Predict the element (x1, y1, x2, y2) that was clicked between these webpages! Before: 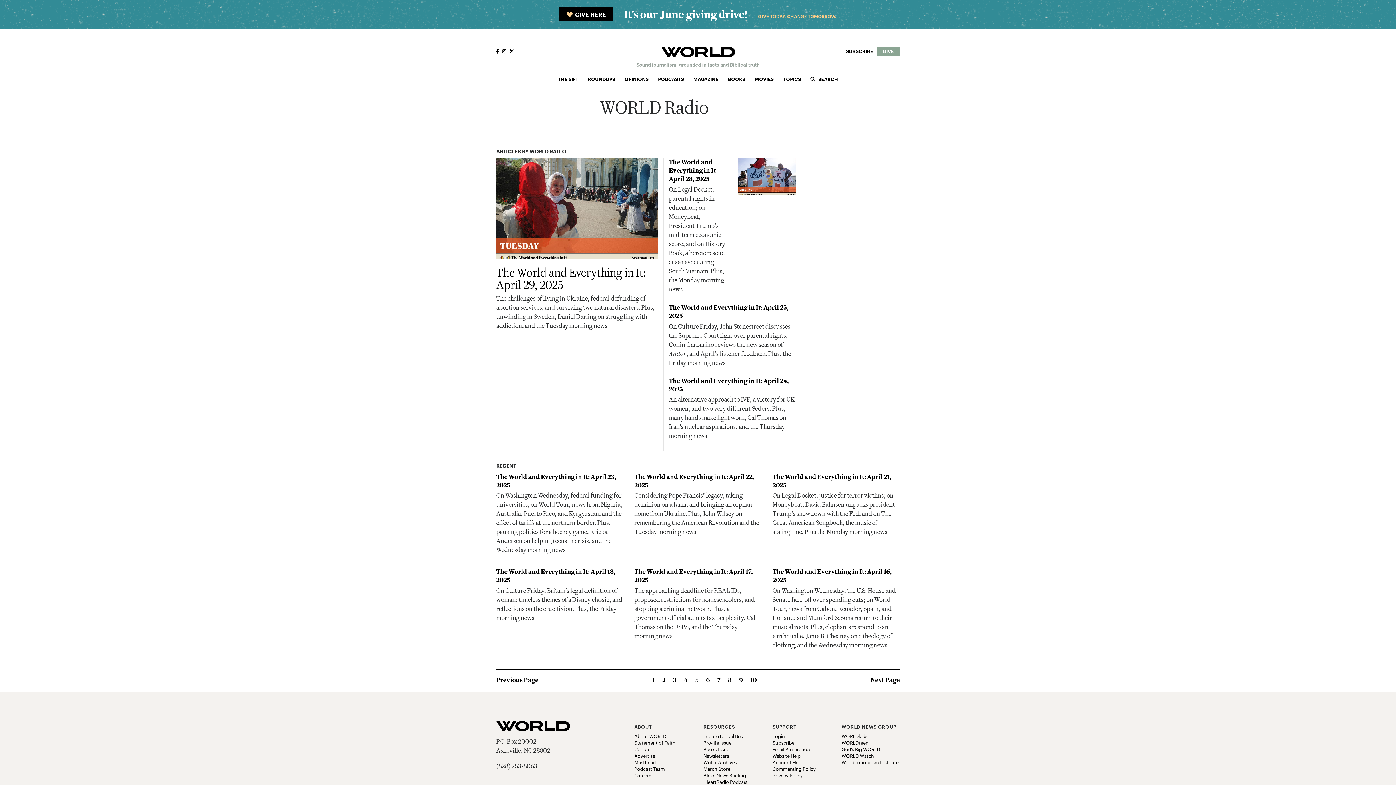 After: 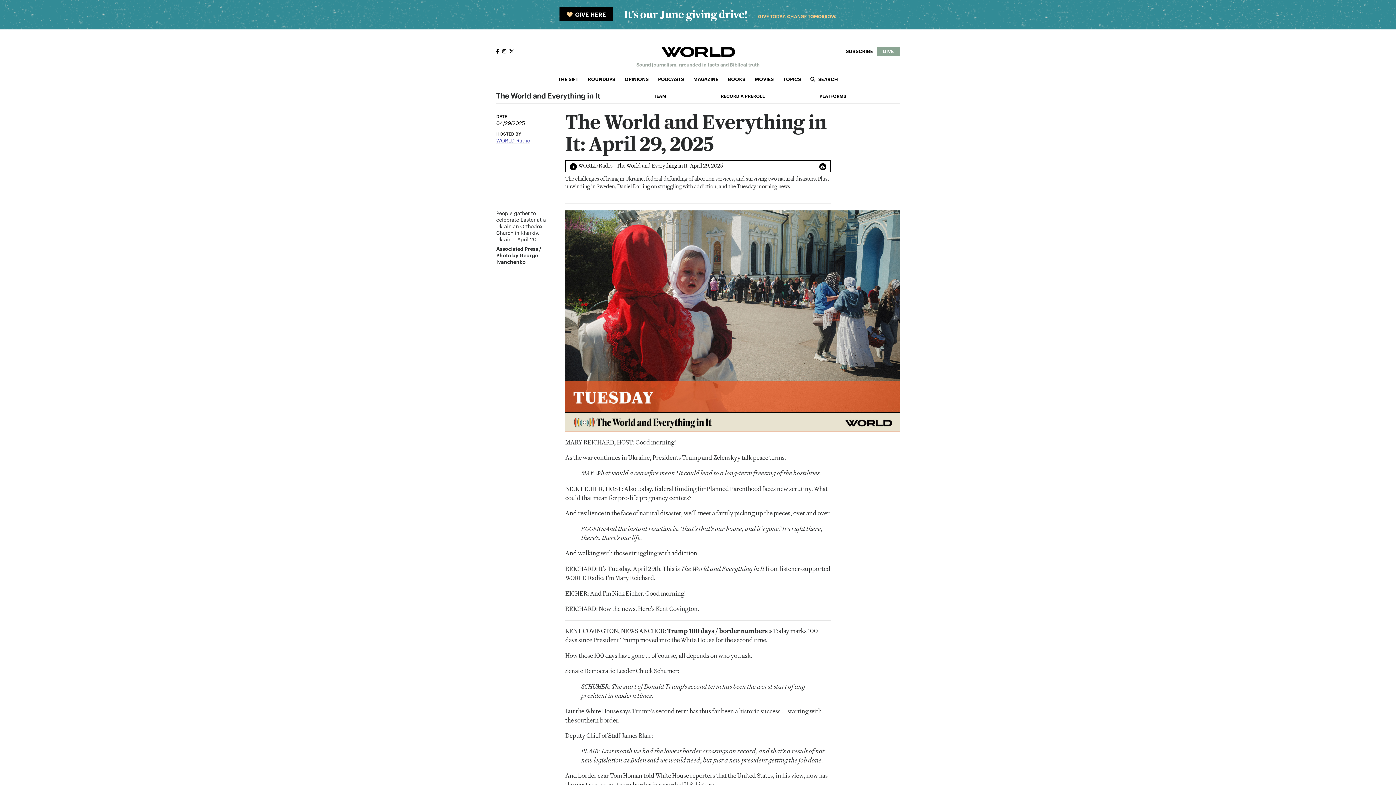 Action: bbox: (496, 208, 658, 215)